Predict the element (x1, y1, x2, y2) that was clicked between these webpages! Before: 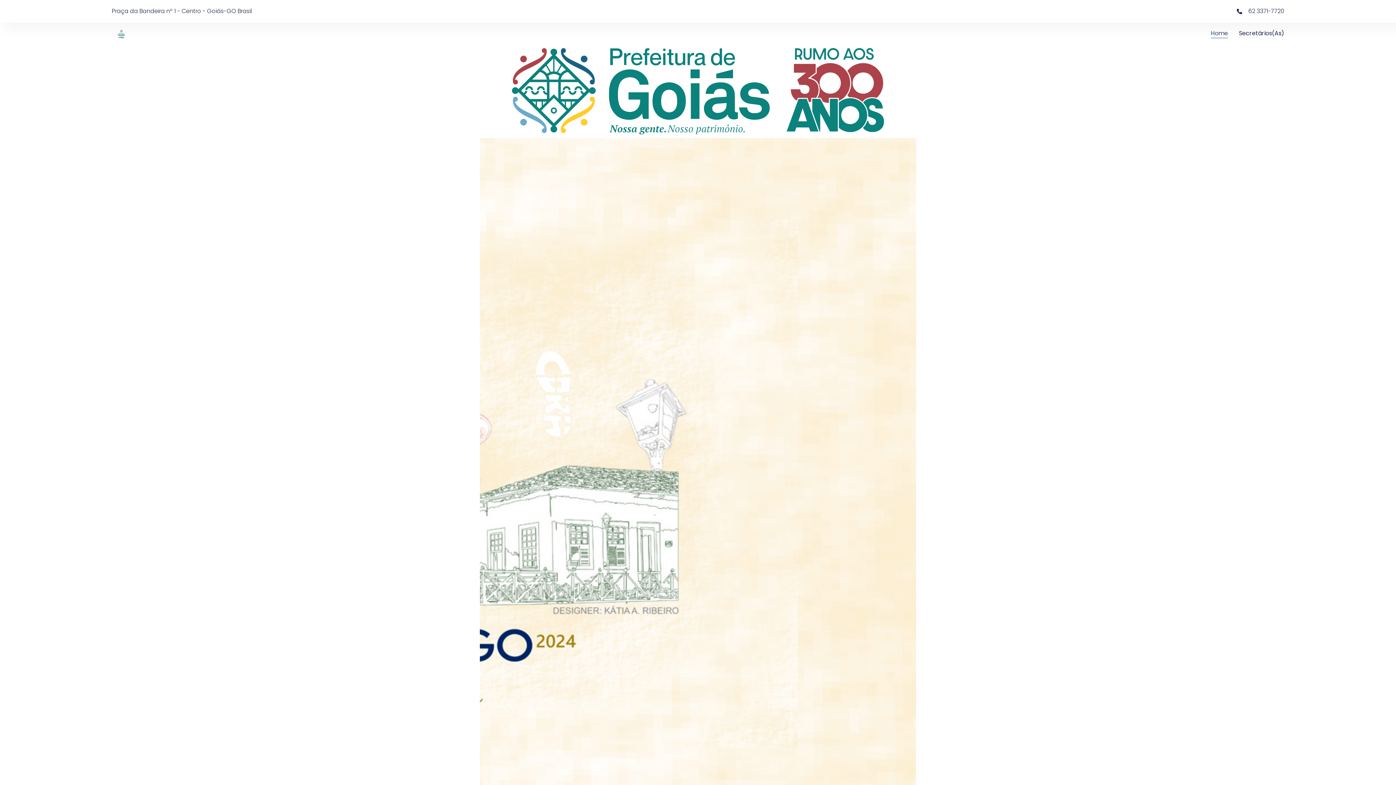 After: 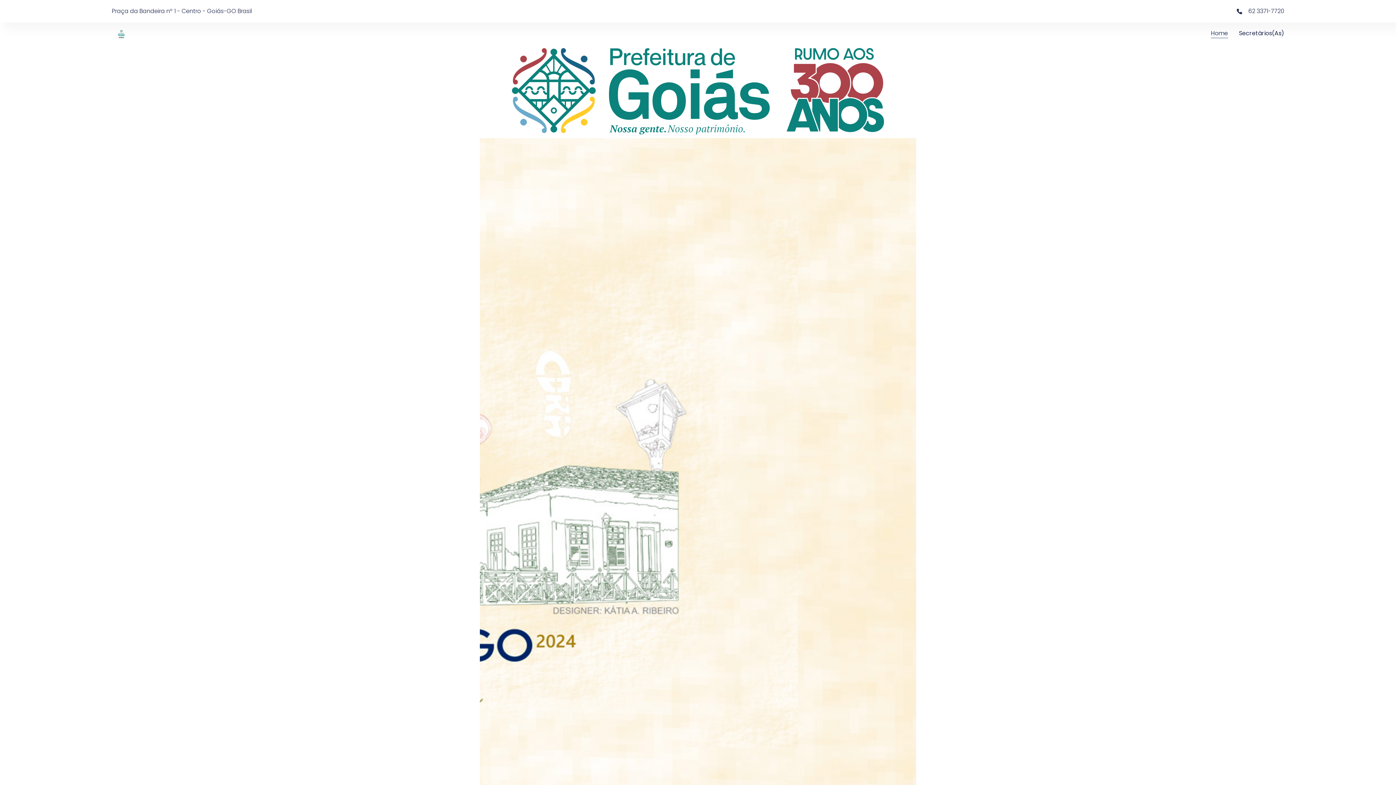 Action: bbox: (111, 28, 131, 38)